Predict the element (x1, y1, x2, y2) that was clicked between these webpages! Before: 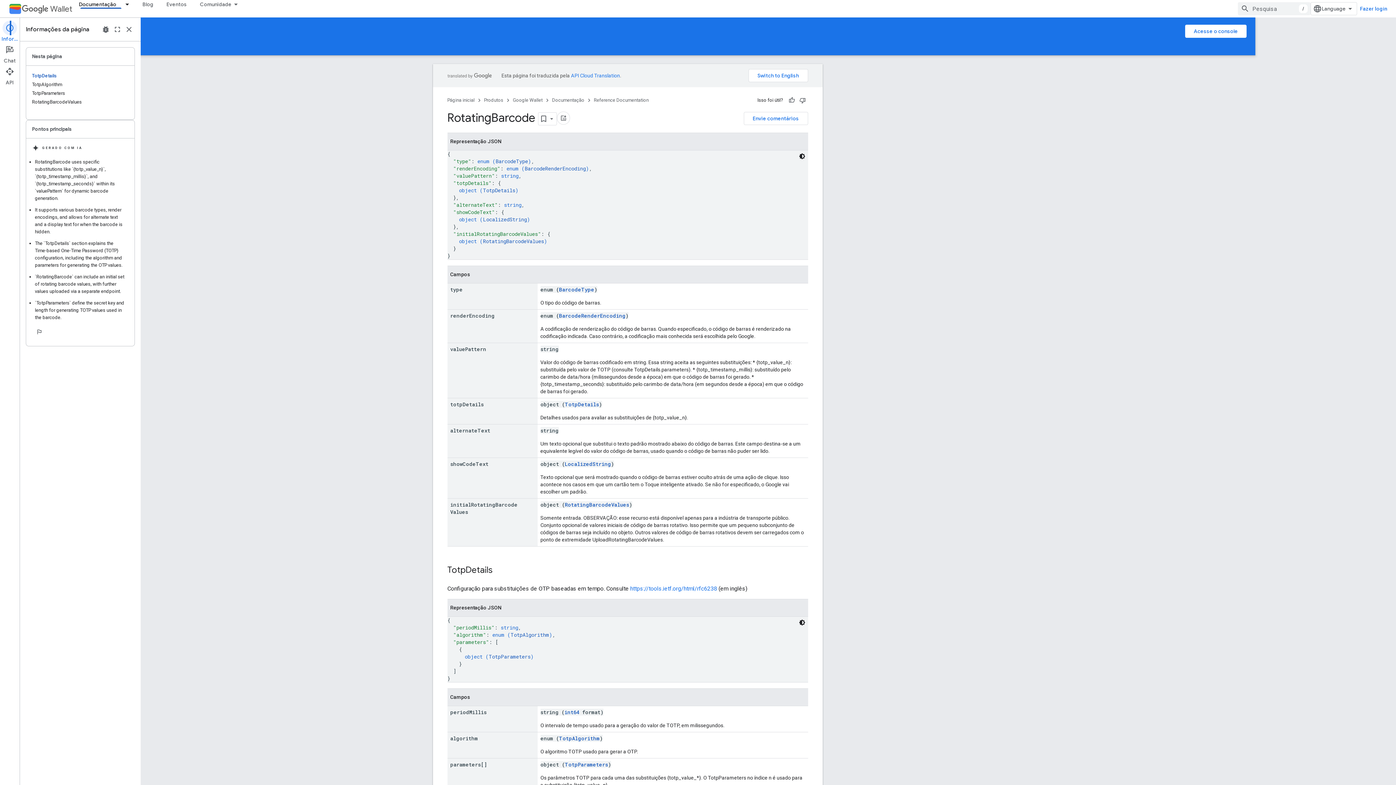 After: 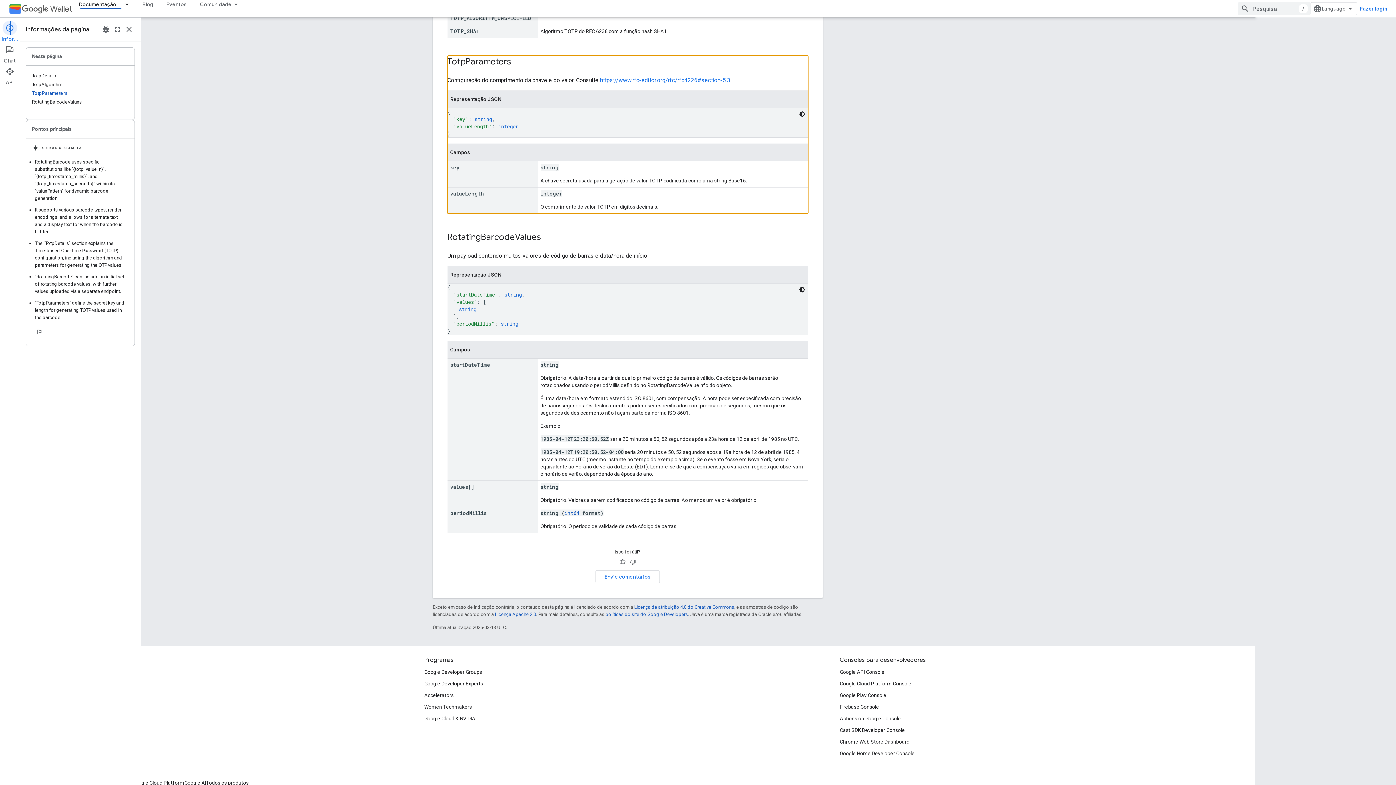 Action: label: TotpParameters bbox: (549, 653, 591, 660)